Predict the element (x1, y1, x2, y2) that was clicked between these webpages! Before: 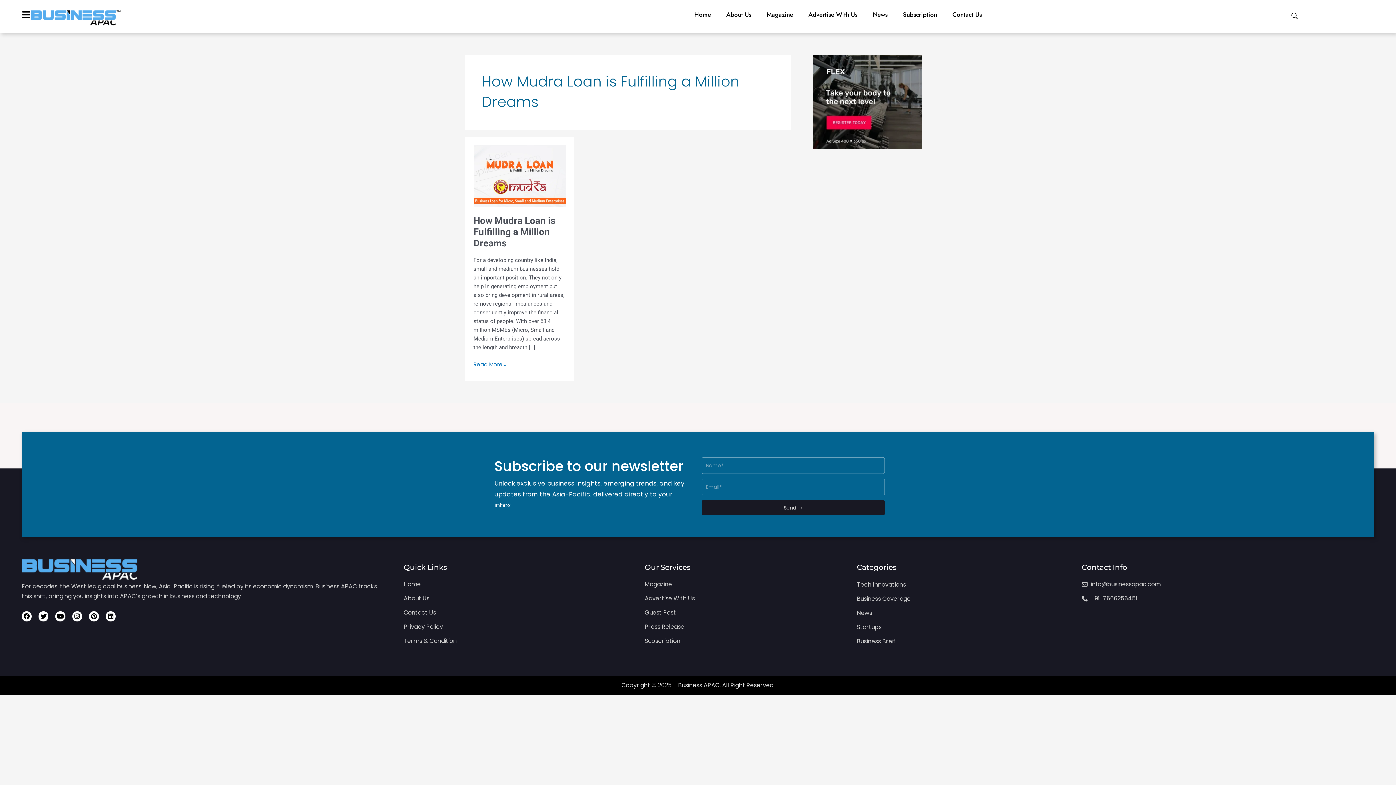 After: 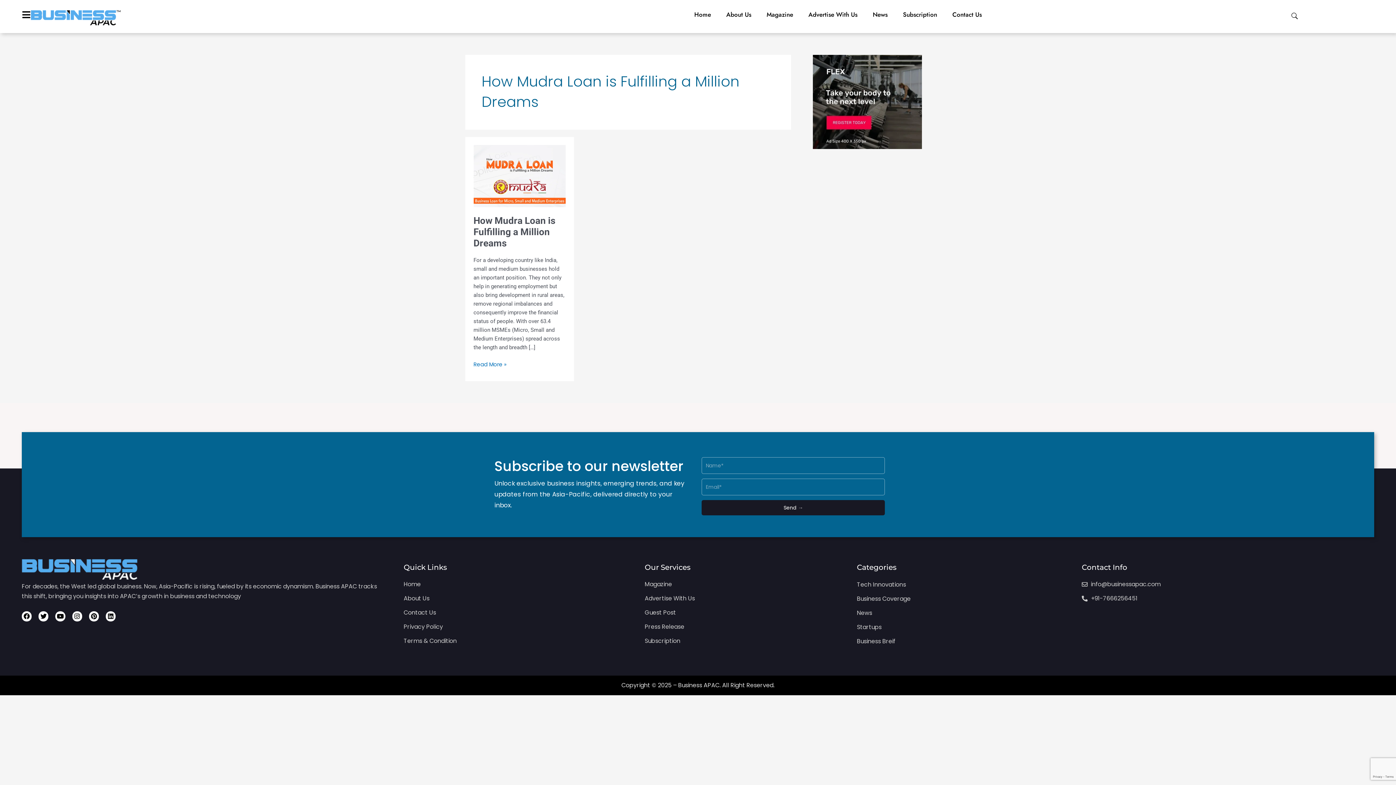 Action: bbox: (1082, 580, 1374, 589) label: info@businessapac.com